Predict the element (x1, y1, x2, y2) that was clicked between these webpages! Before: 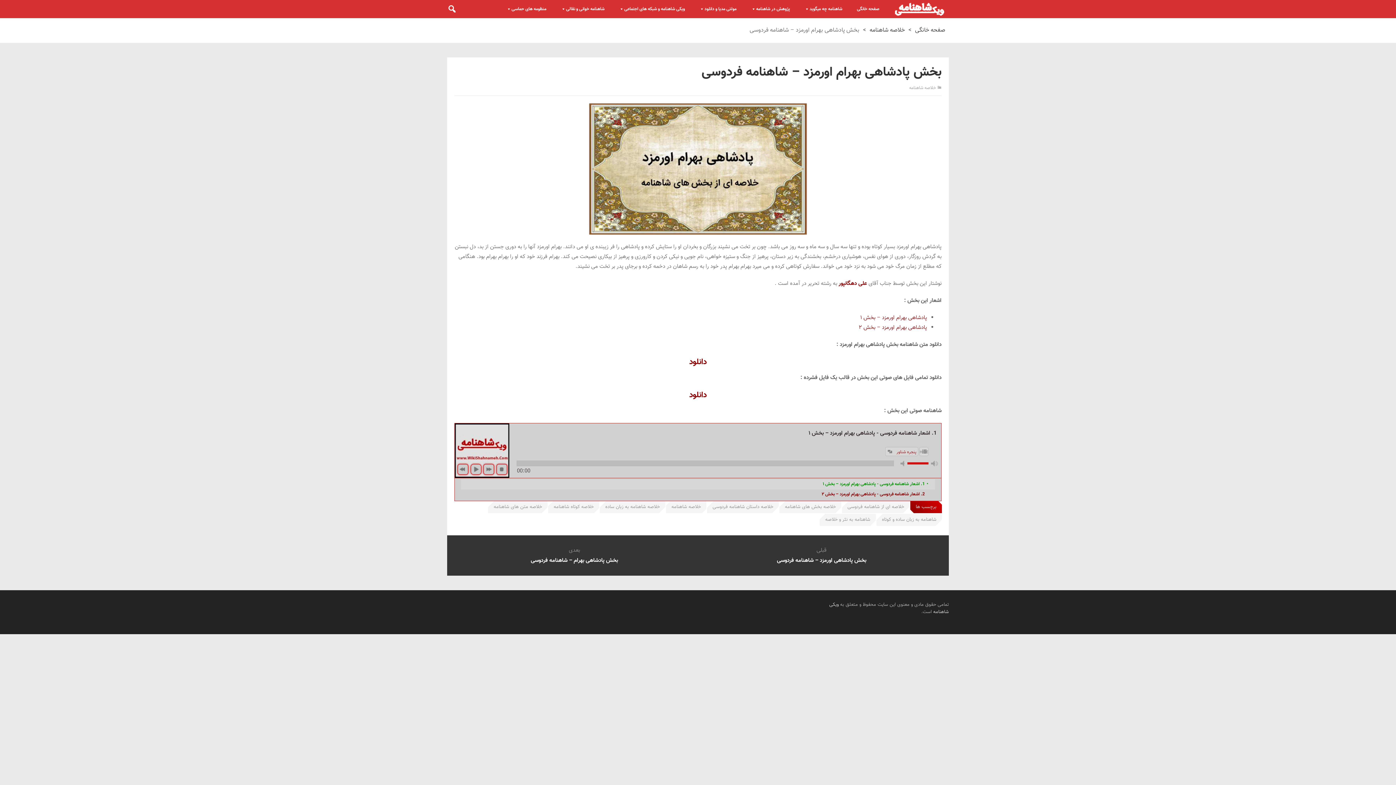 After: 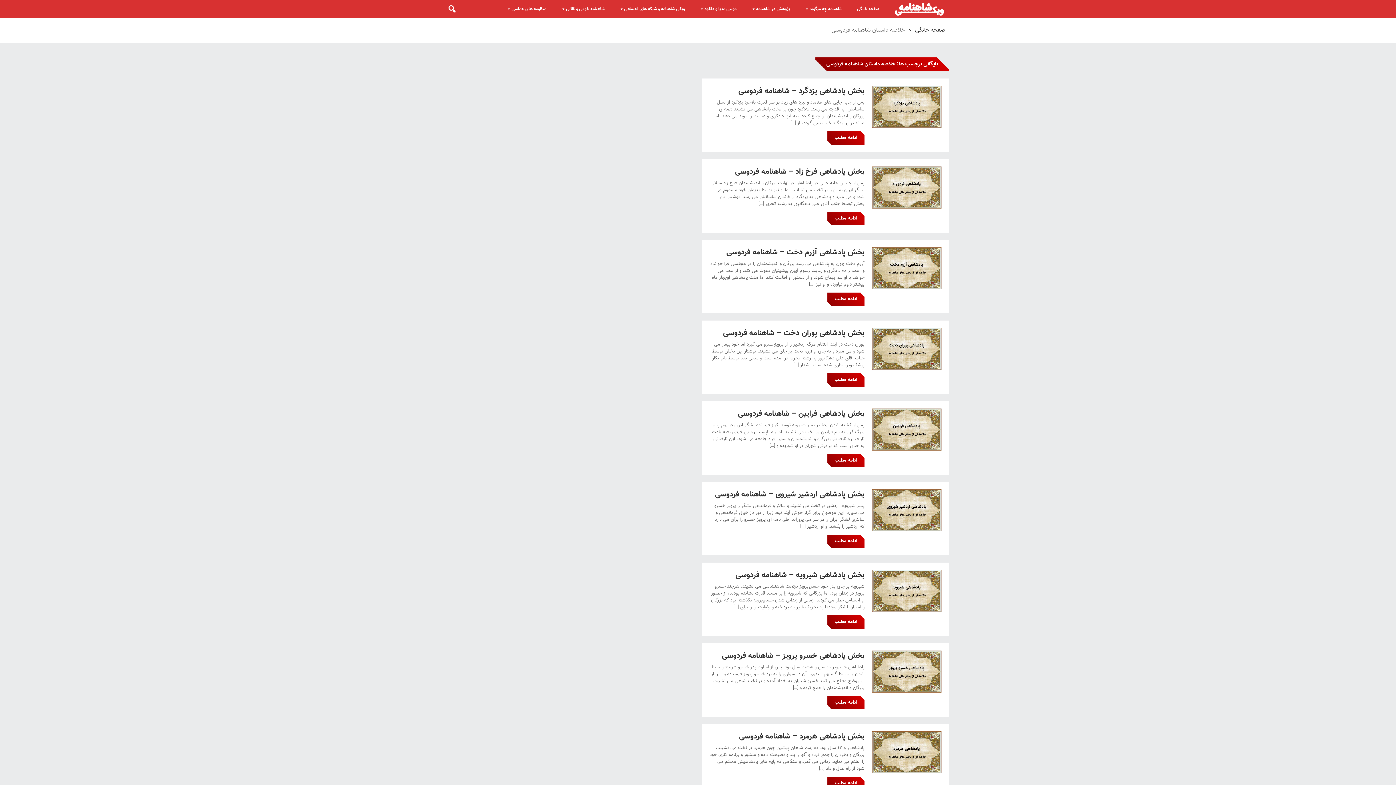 Action: bbox: (707, 501, 778, 513) label: خلاصه داستان شاهنامه فردوسی